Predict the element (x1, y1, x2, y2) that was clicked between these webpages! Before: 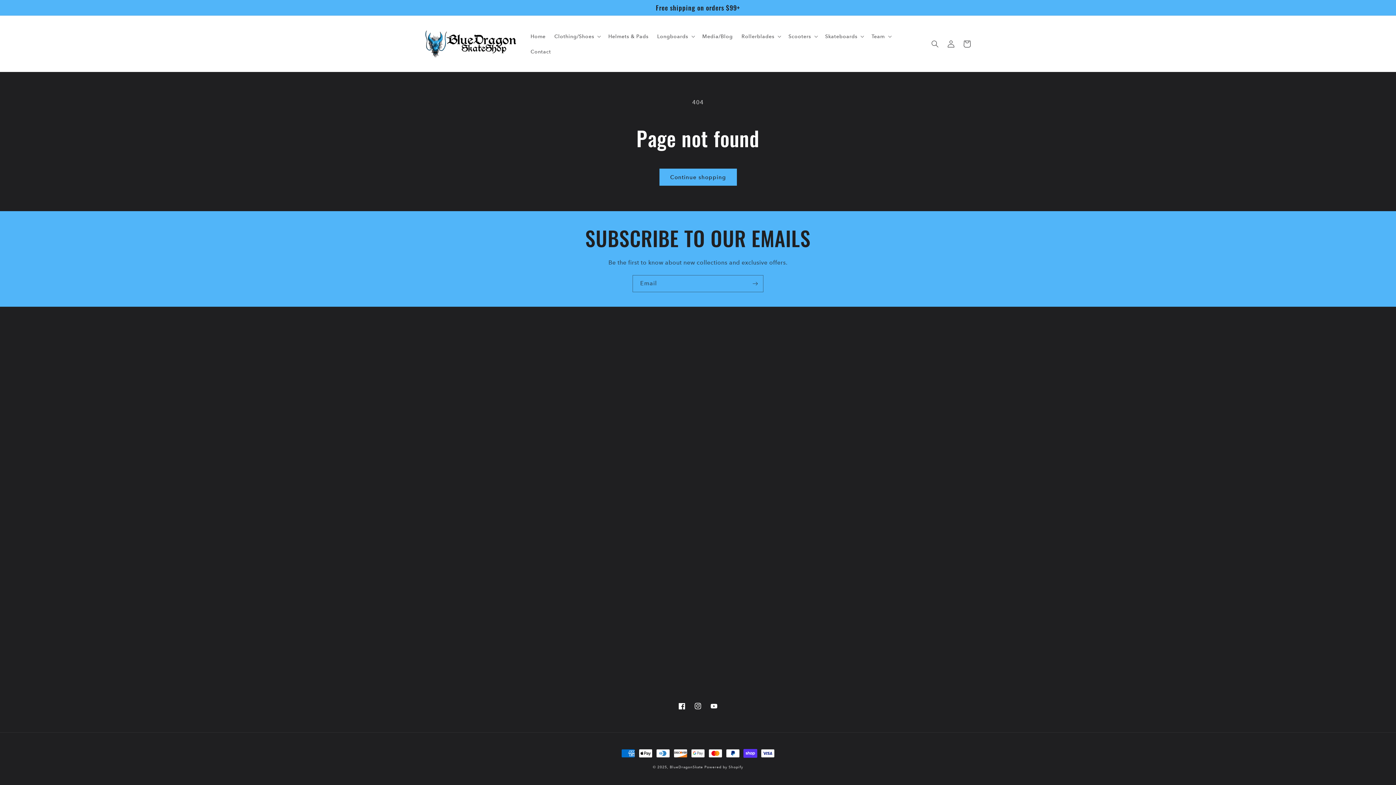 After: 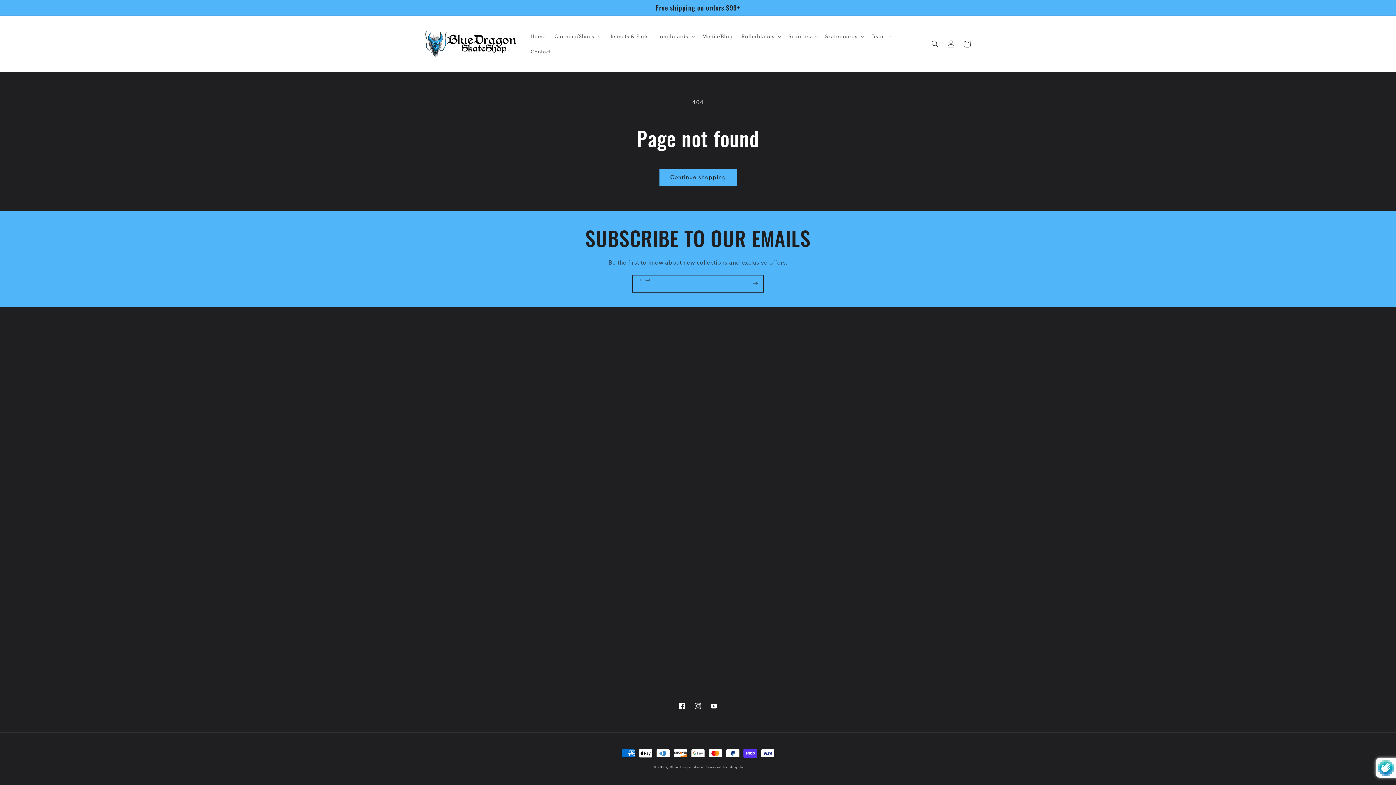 Action: label: Subscribe bbox: (747, 275, 763, 292)